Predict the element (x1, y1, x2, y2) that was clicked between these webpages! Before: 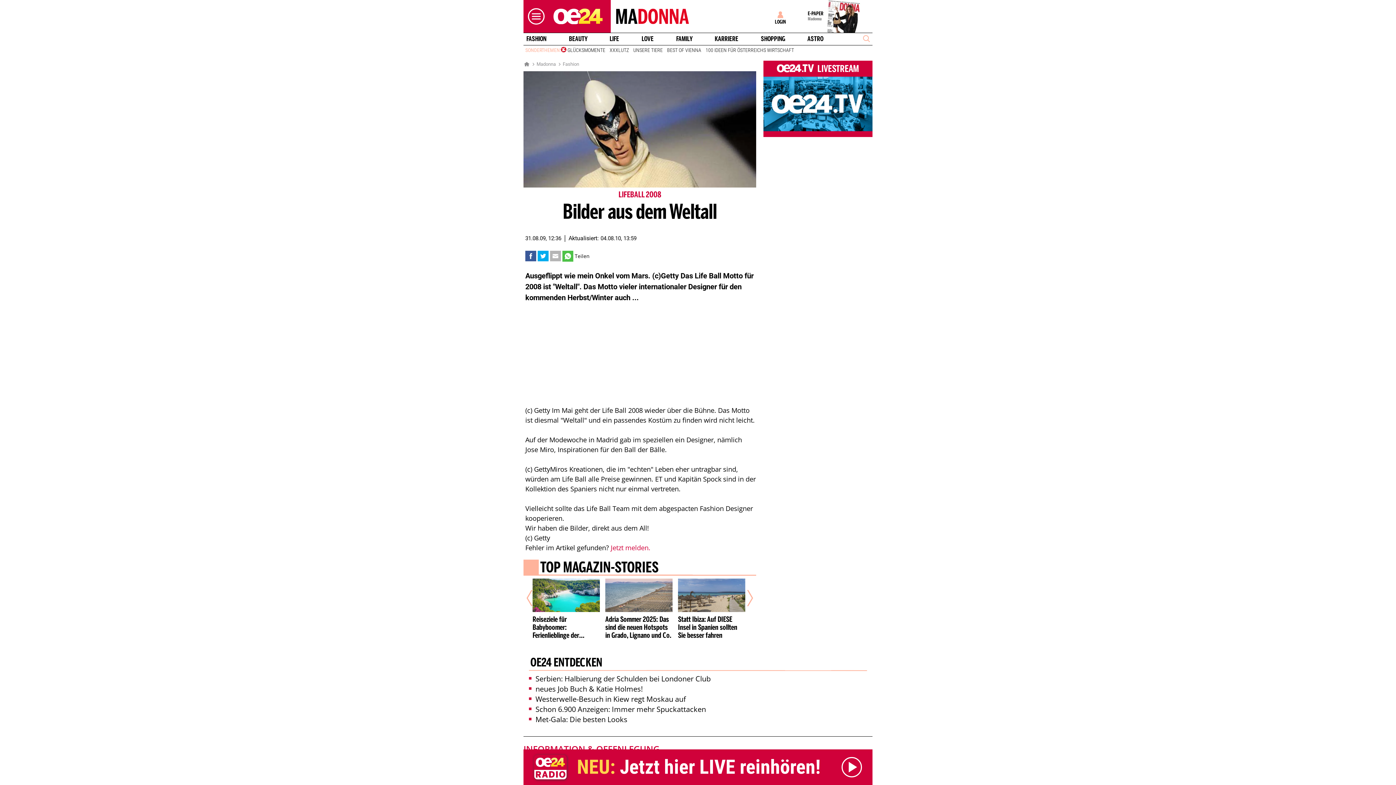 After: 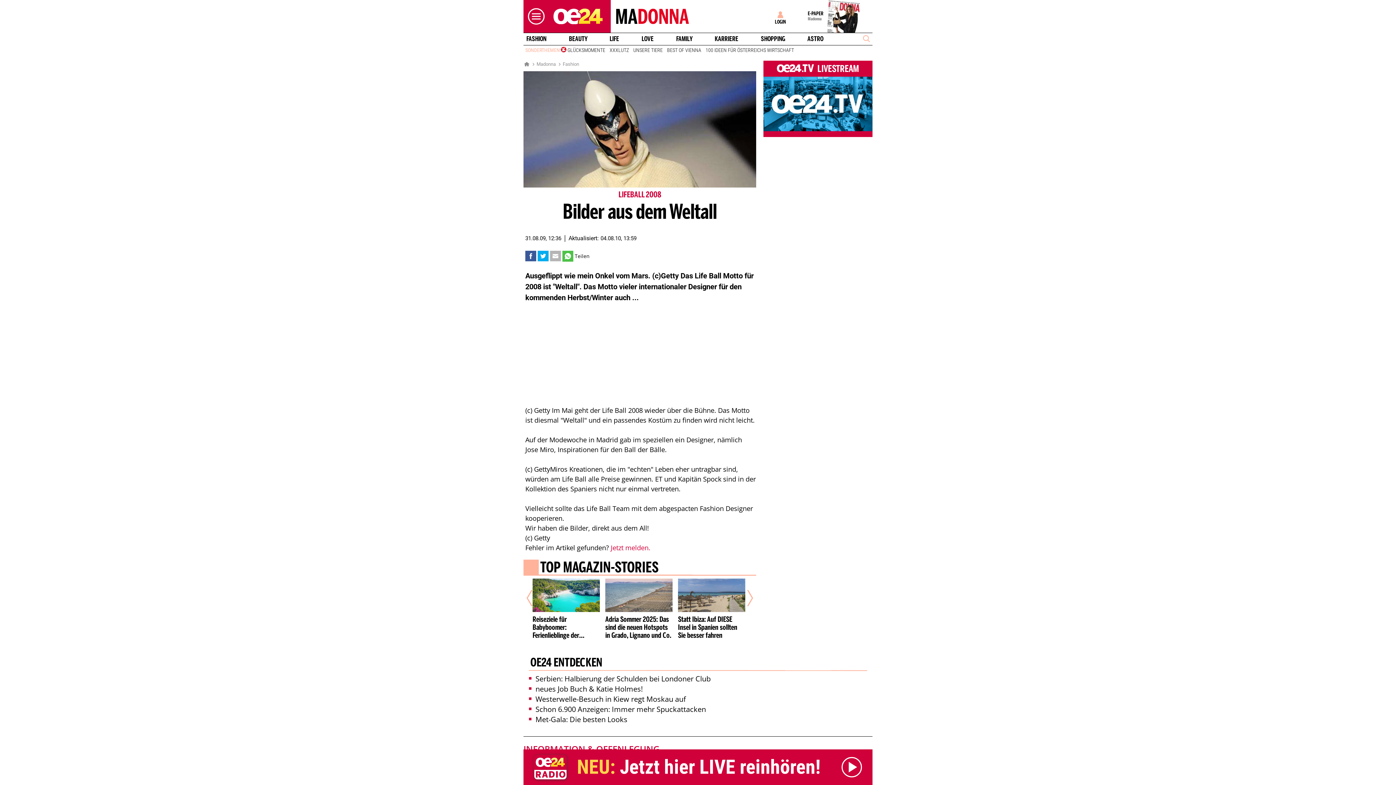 Action: bbox: (562, 250, 573, 261)